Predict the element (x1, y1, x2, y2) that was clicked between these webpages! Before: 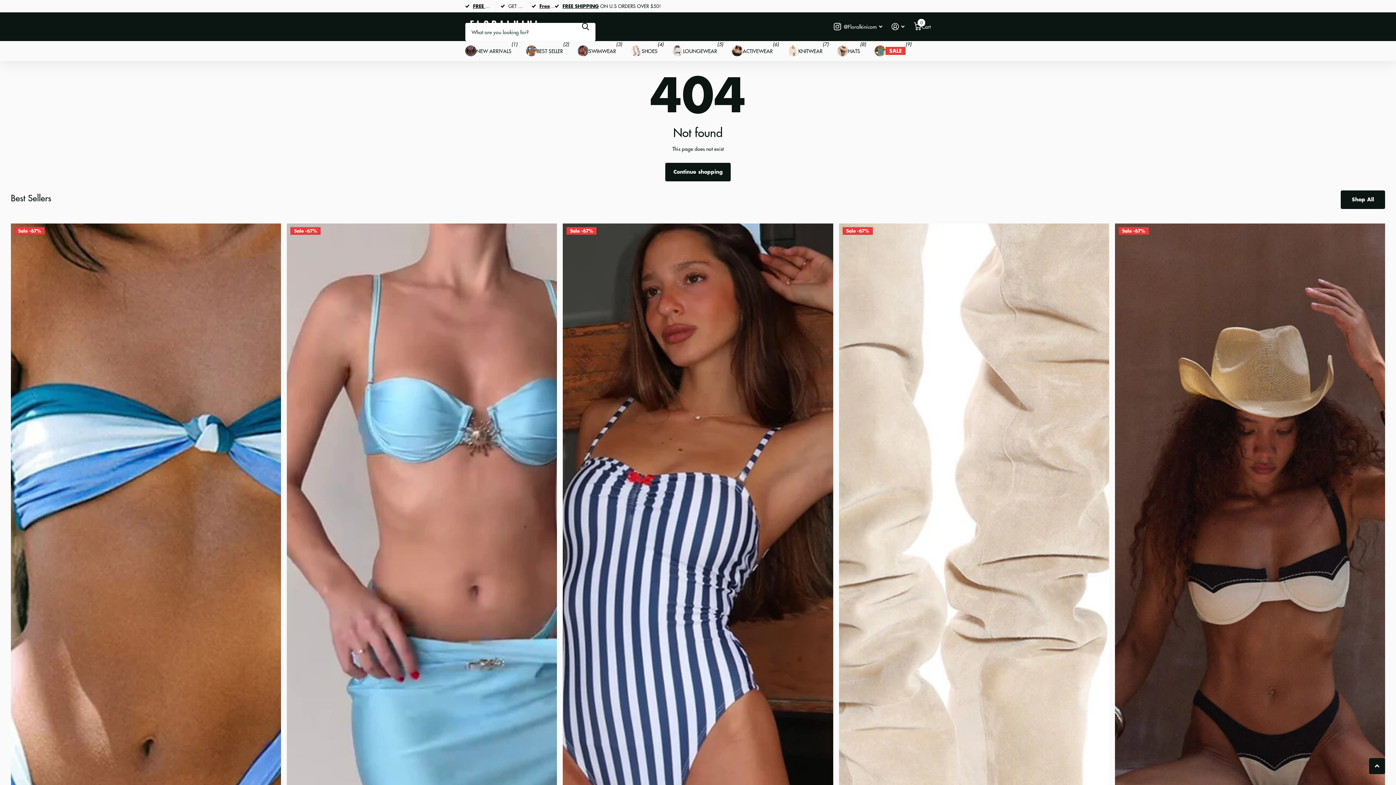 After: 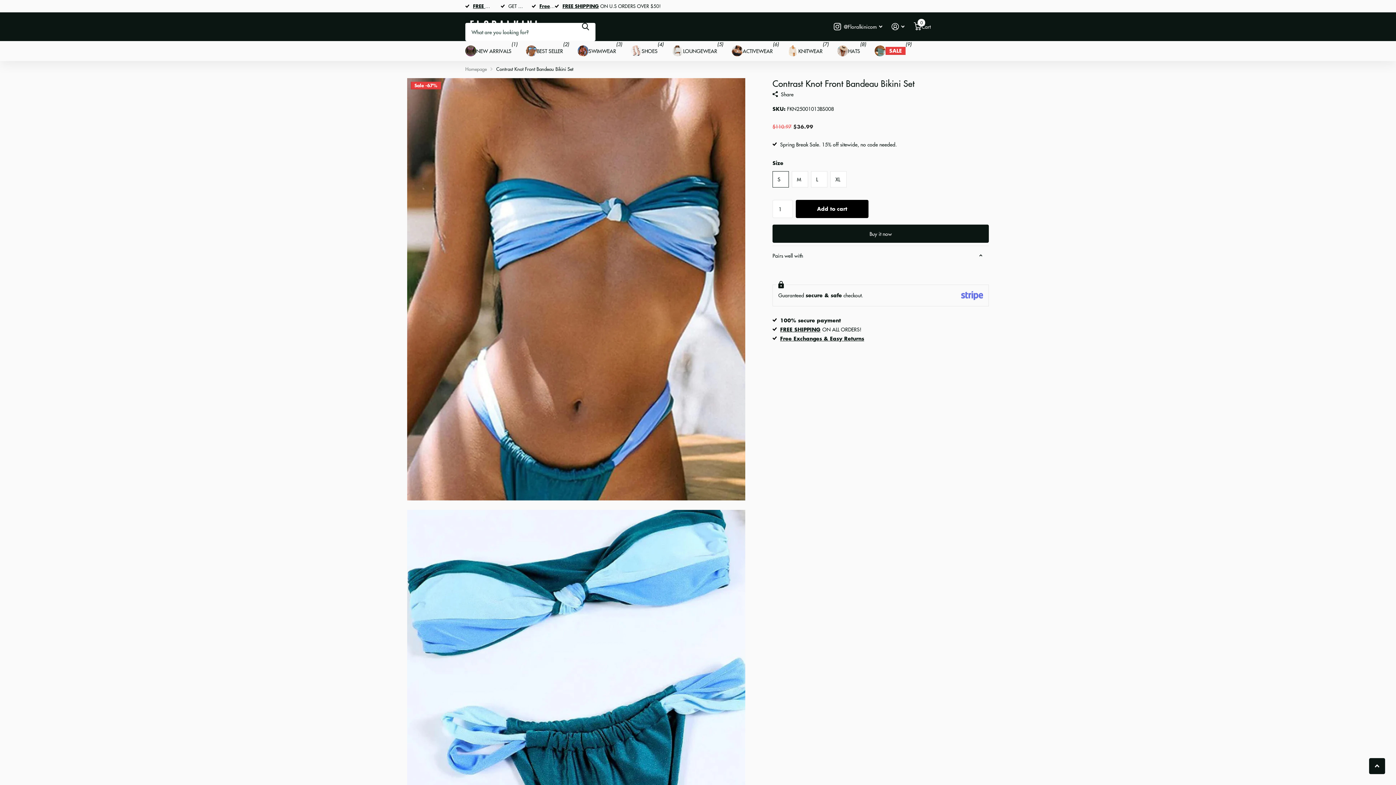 Action: bbox: (10, 223, 281, 899) label: Contrast Knot Front Bandeau Bikini Set